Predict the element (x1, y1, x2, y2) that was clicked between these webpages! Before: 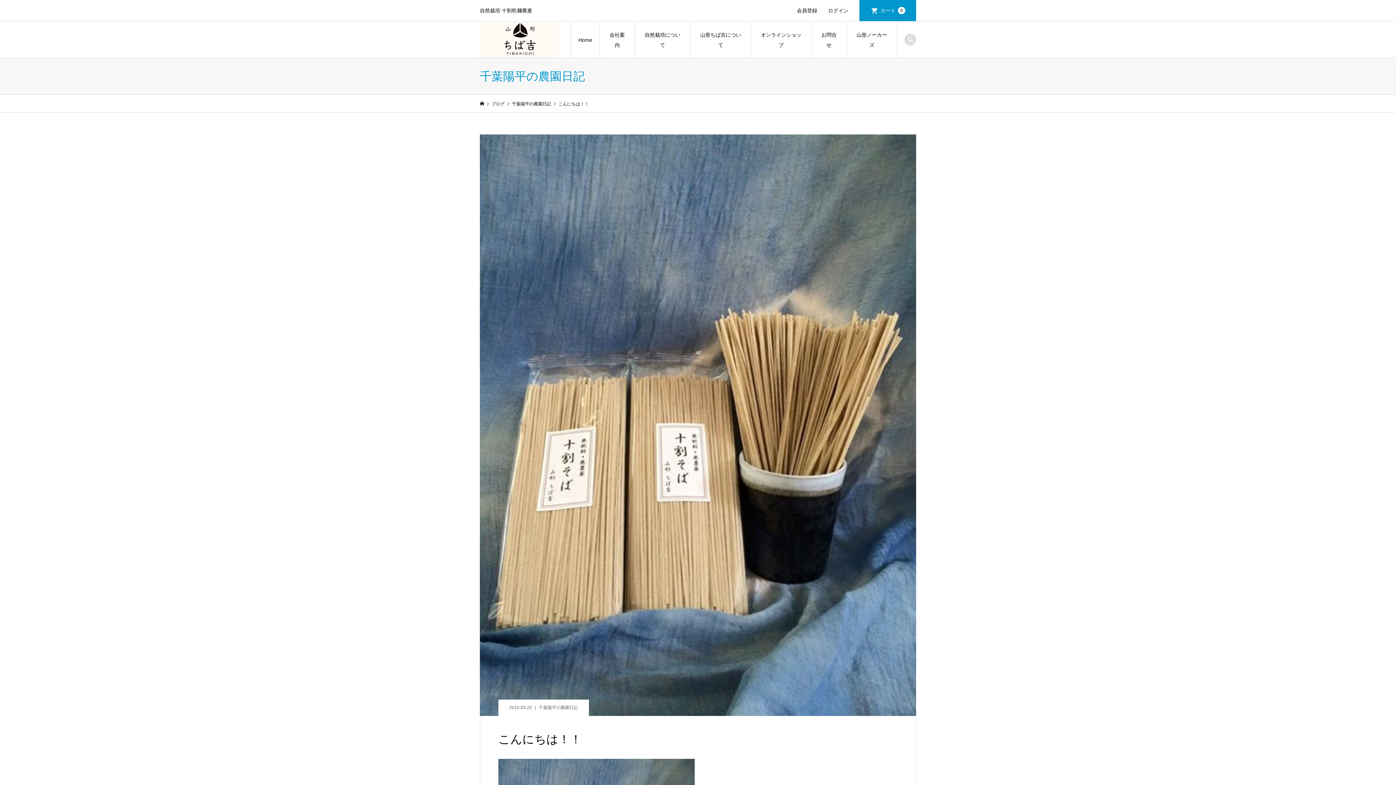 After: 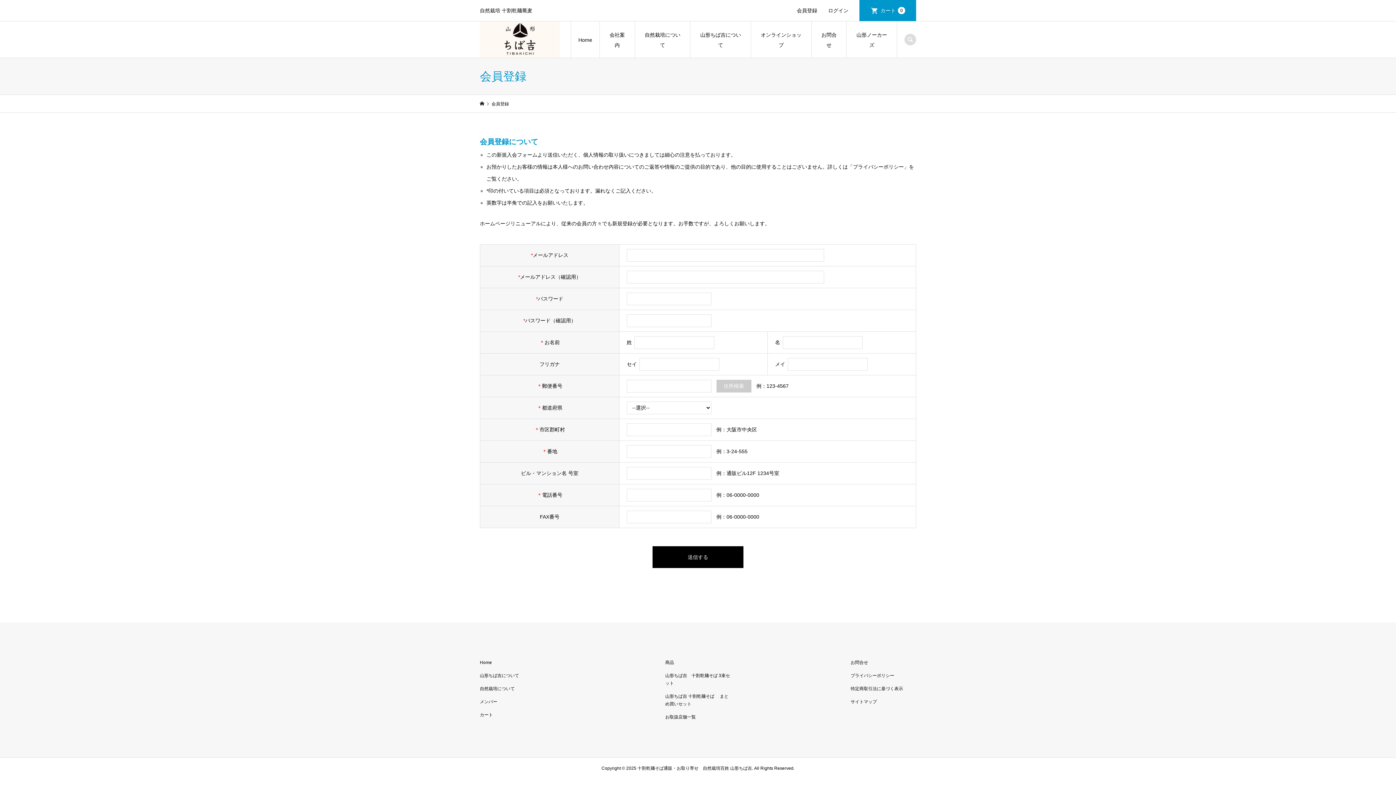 Action: bbox: (791, 0, 822, 21) label: 会員登録